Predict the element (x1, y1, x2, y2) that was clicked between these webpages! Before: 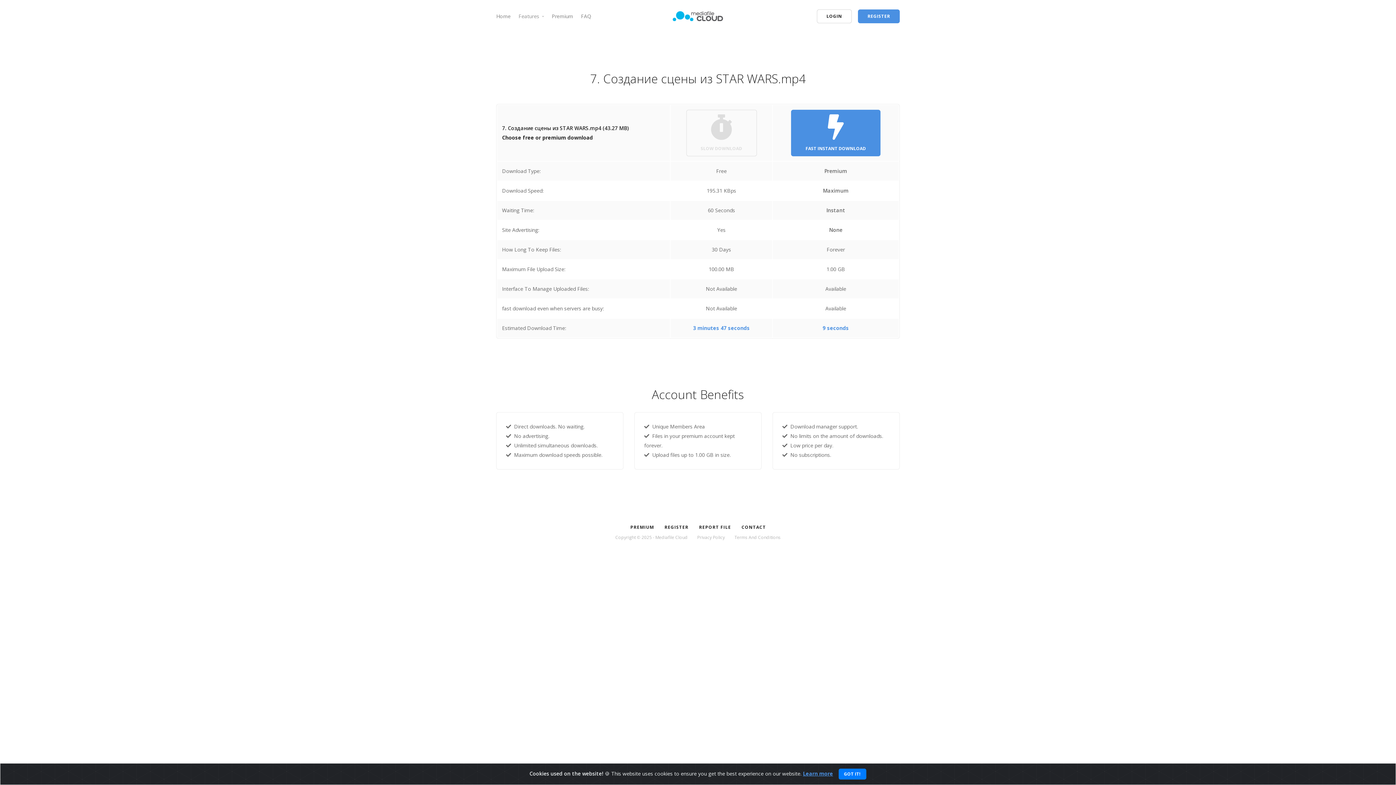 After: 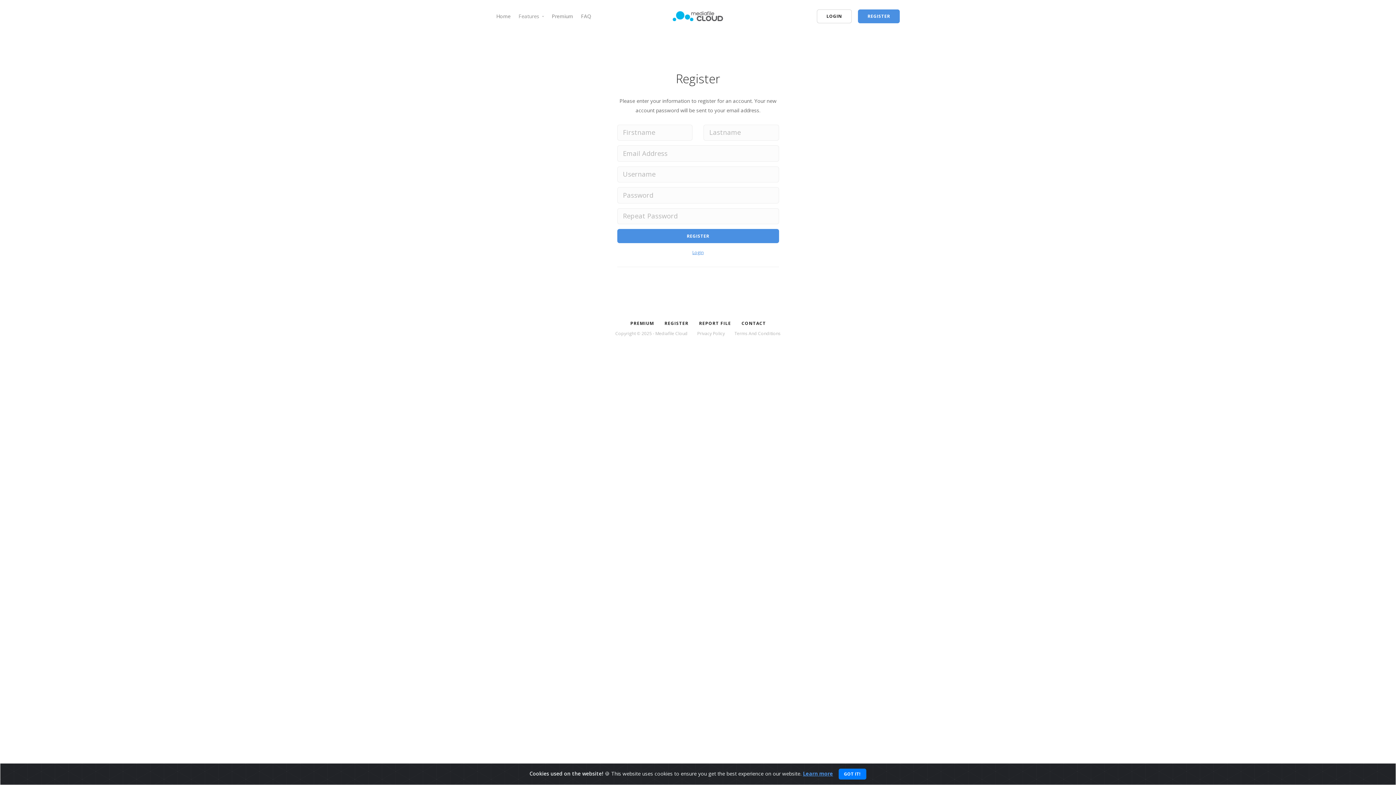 Action: label: REGISTER bbox: (858, 9, 900, 23)